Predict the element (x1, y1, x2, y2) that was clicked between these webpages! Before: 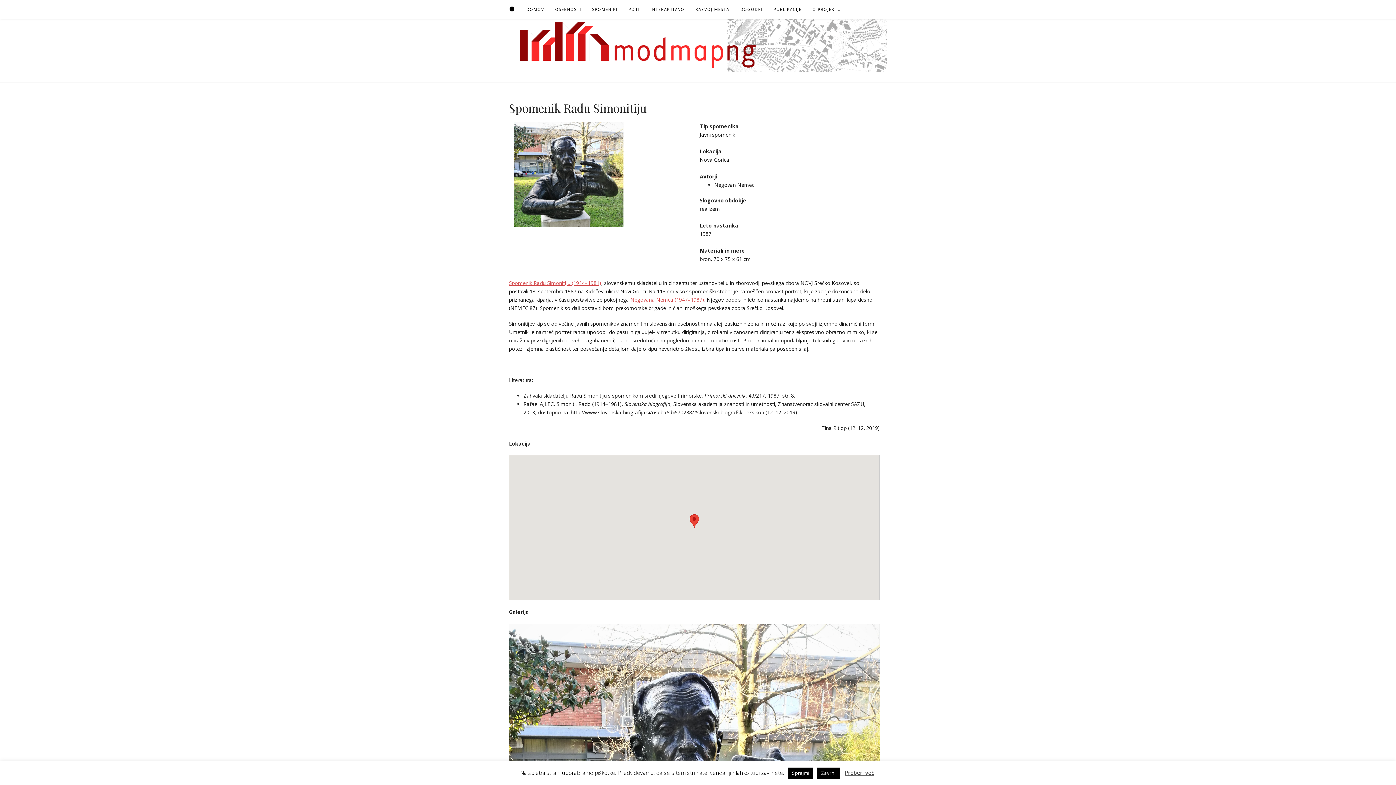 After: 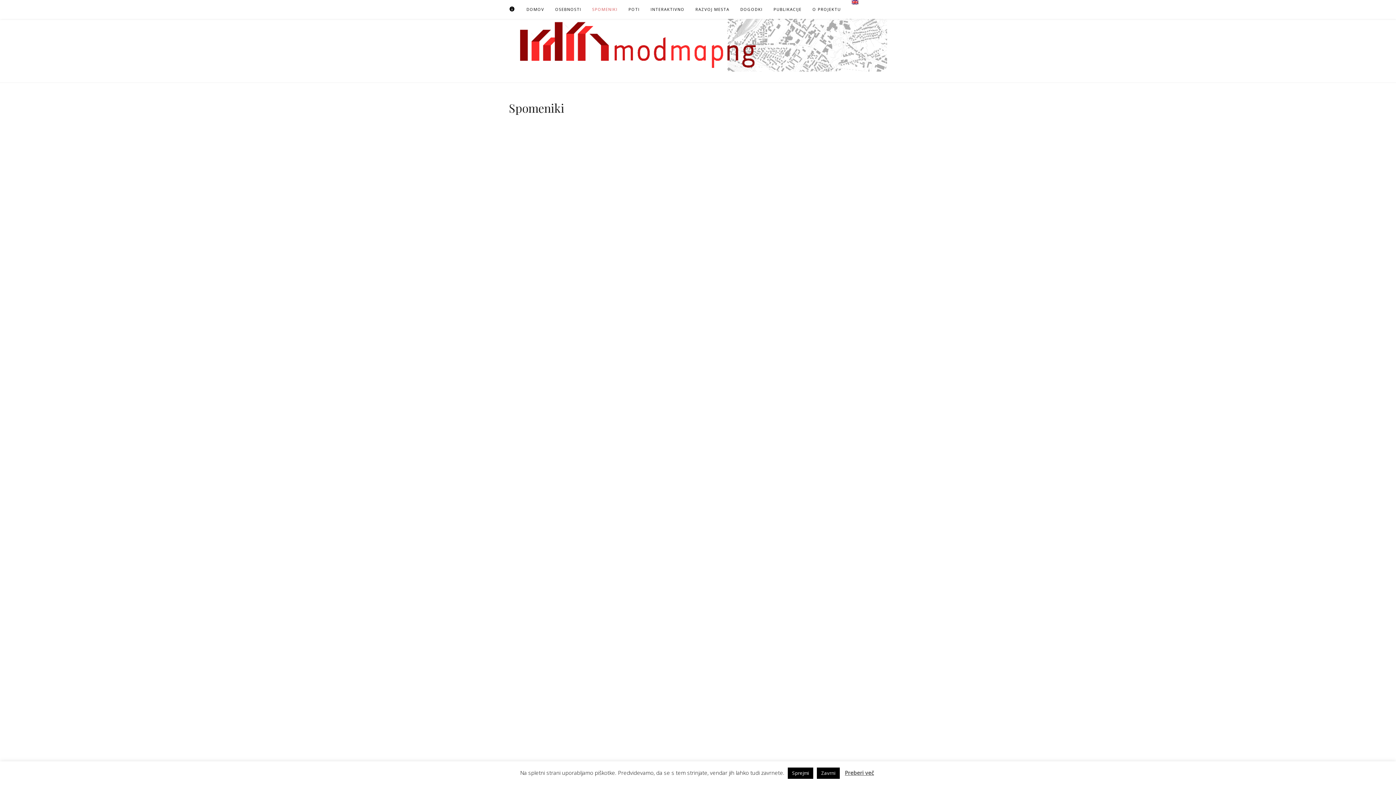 Action: label: SPOMENIKI bbox: (592, 0, 617, 18)